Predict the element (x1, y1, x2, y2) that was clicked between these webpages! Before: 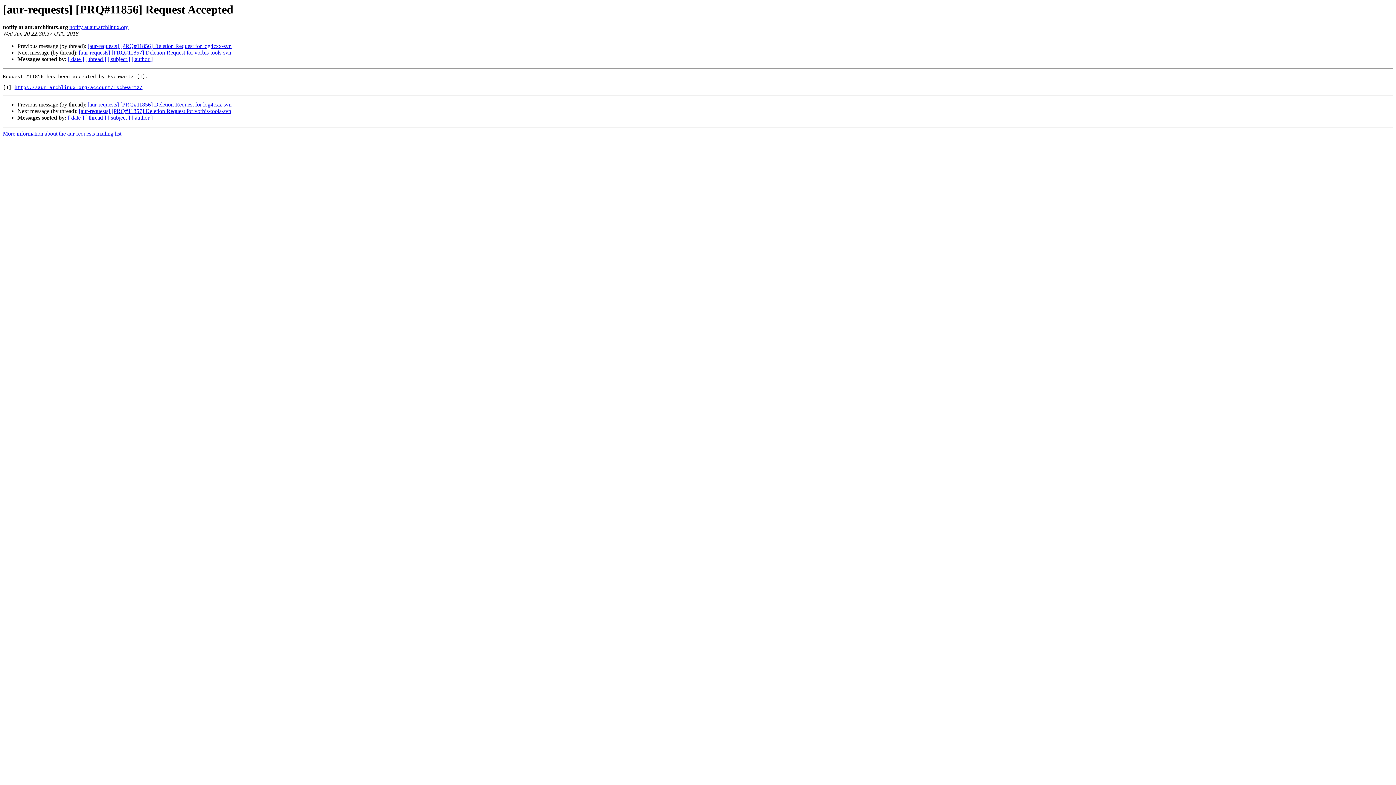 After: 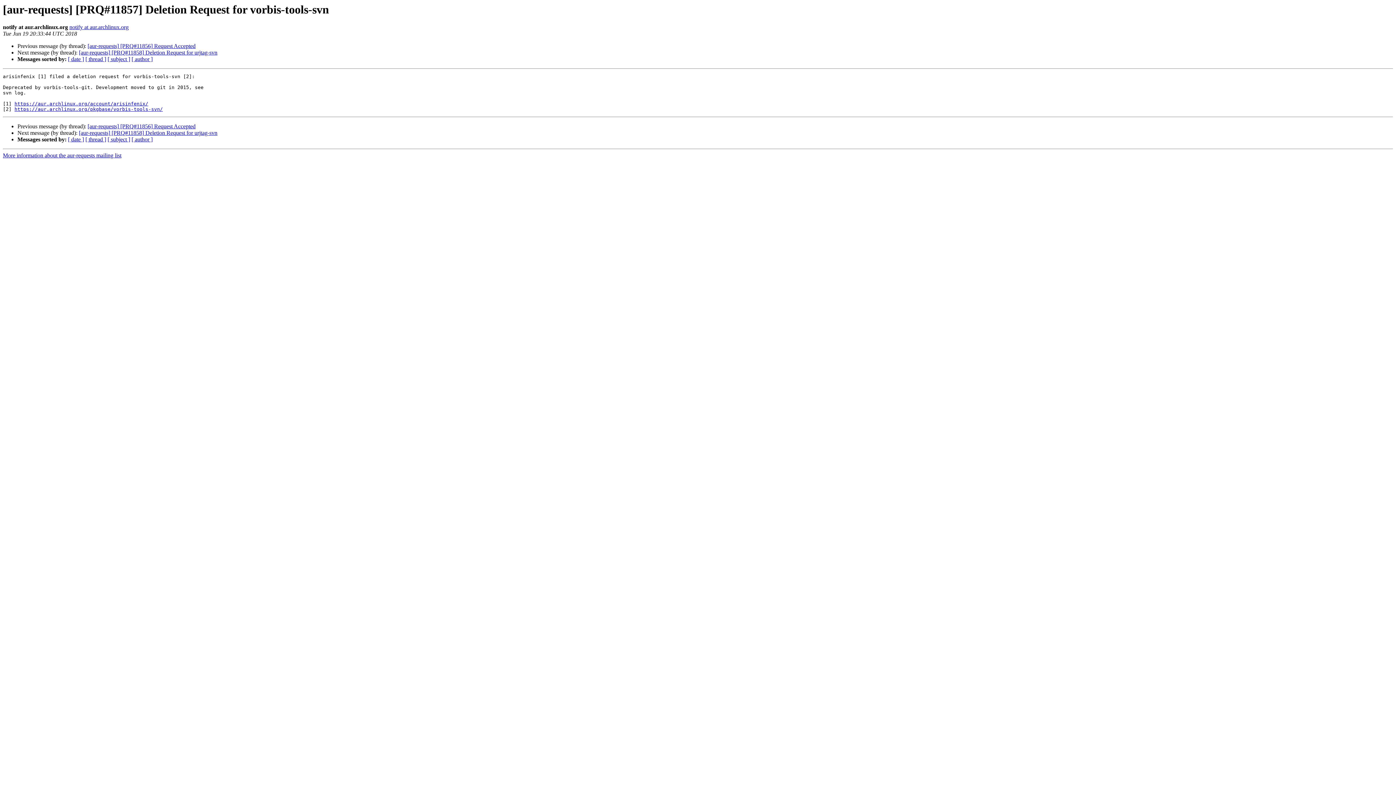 Action: bbox: (78, 108, 231, 114) label: [aur-requests] [PRQ#11857] Deletion Request for vorbis-tools-svn